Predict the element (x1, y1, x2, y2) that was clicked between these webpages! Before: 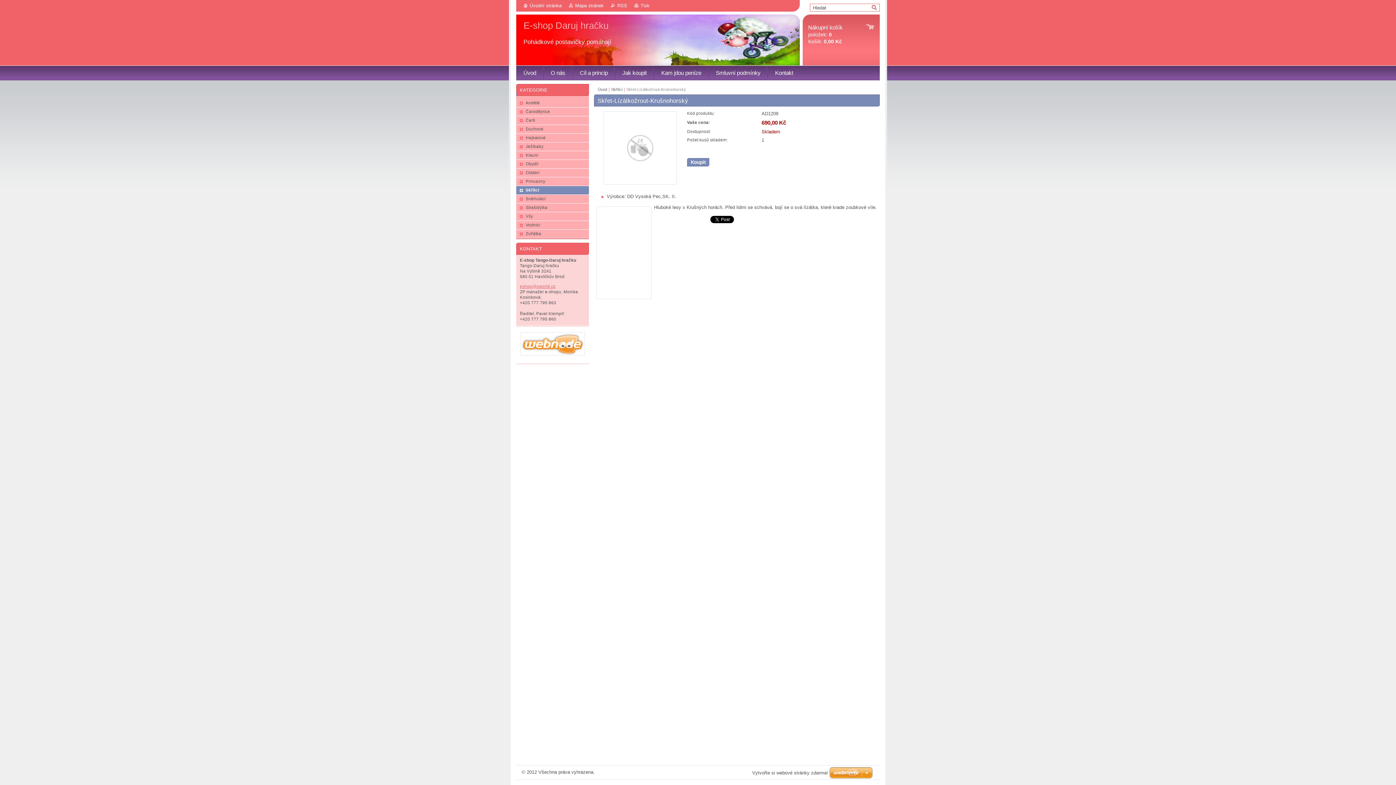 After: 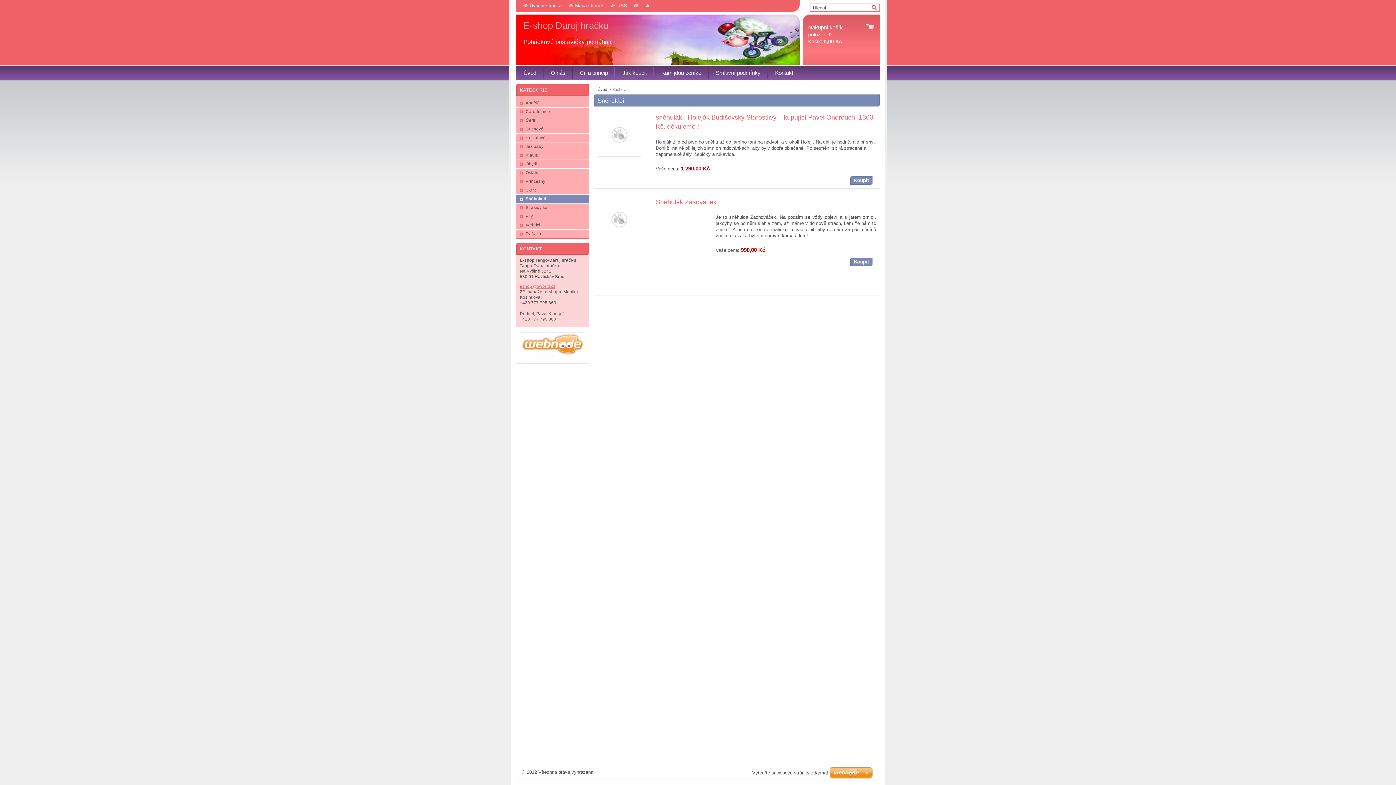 Action: bbox: (516, 194, 589, 203) label: Sněhuláci